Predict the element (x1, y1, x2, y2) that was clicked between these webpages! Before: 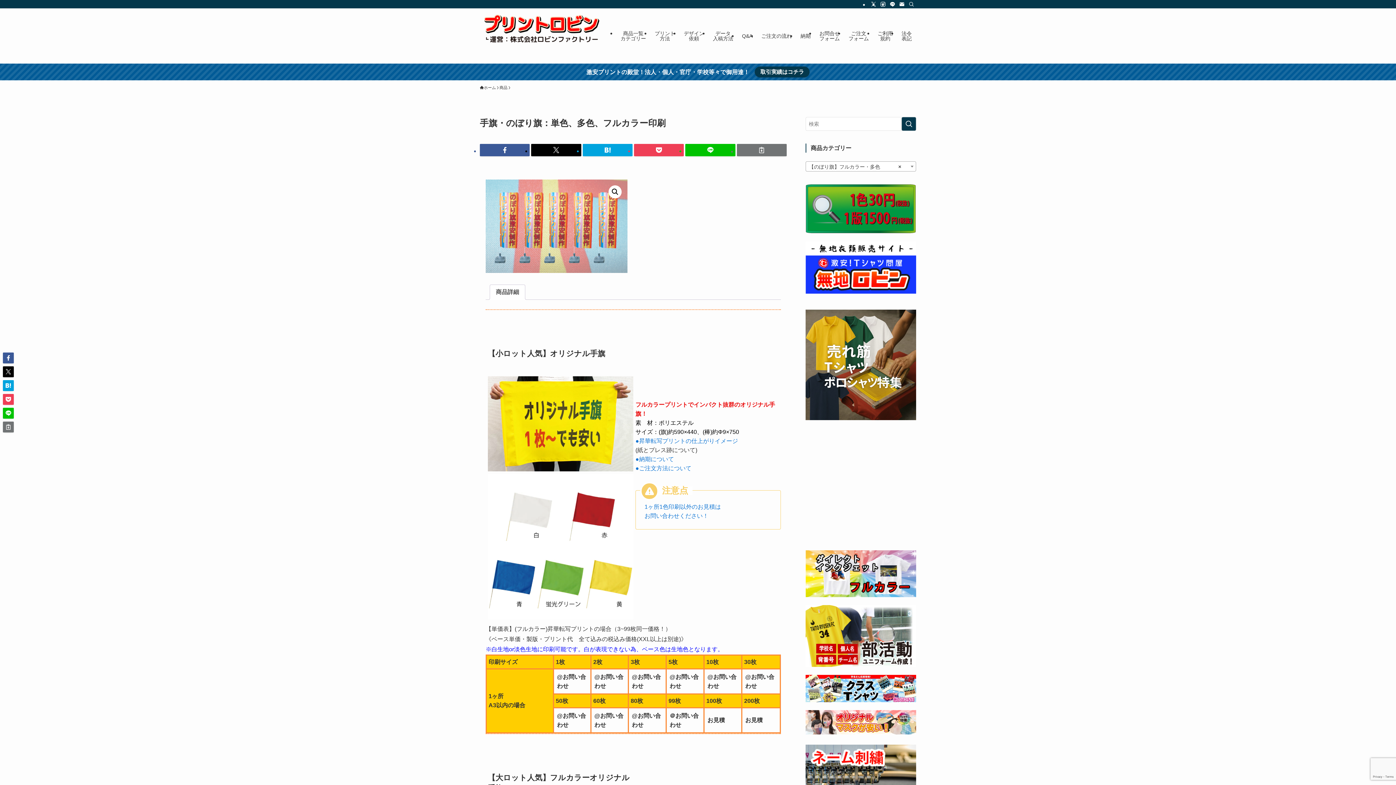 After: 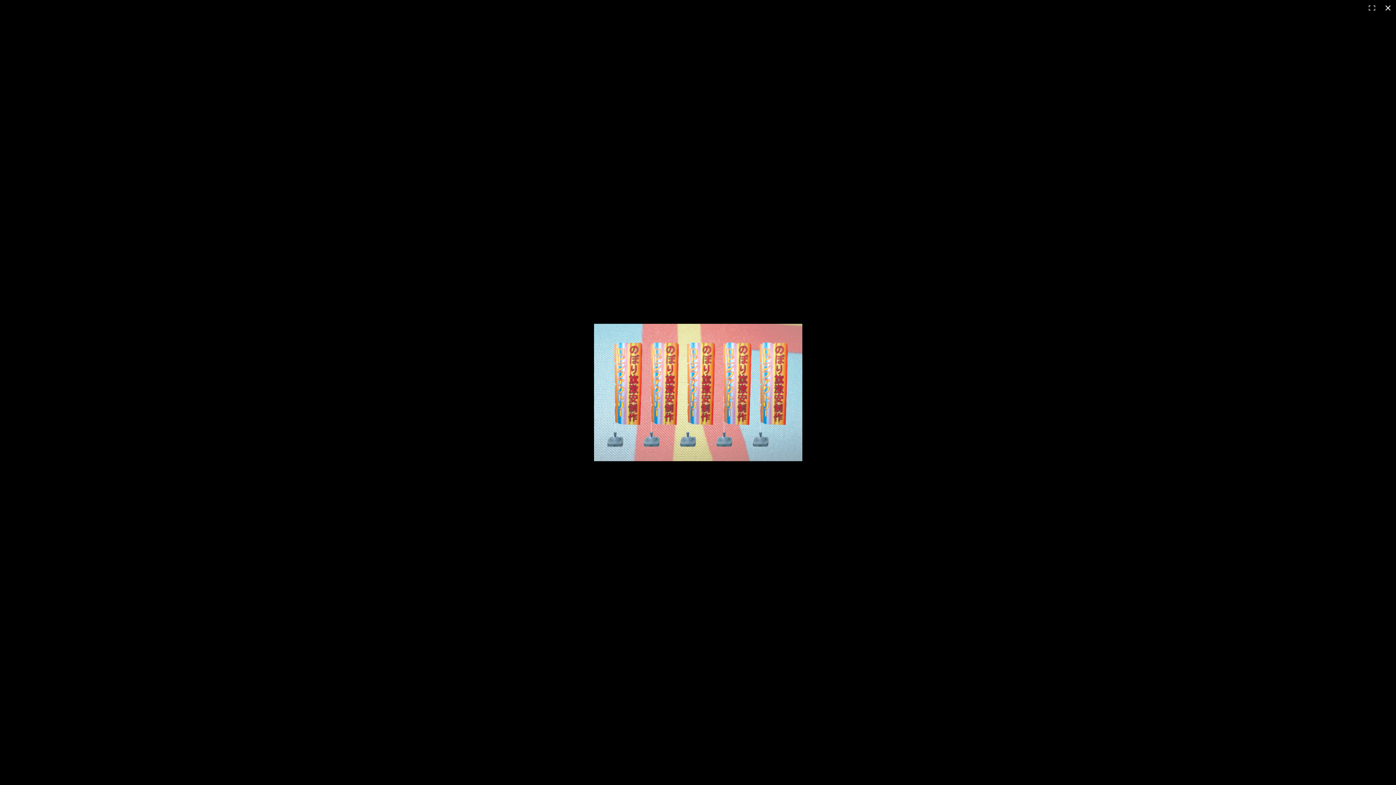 Action: bbox: (608, 185, 621, 198) label: フルスクリーン画像ギャラリーを表示